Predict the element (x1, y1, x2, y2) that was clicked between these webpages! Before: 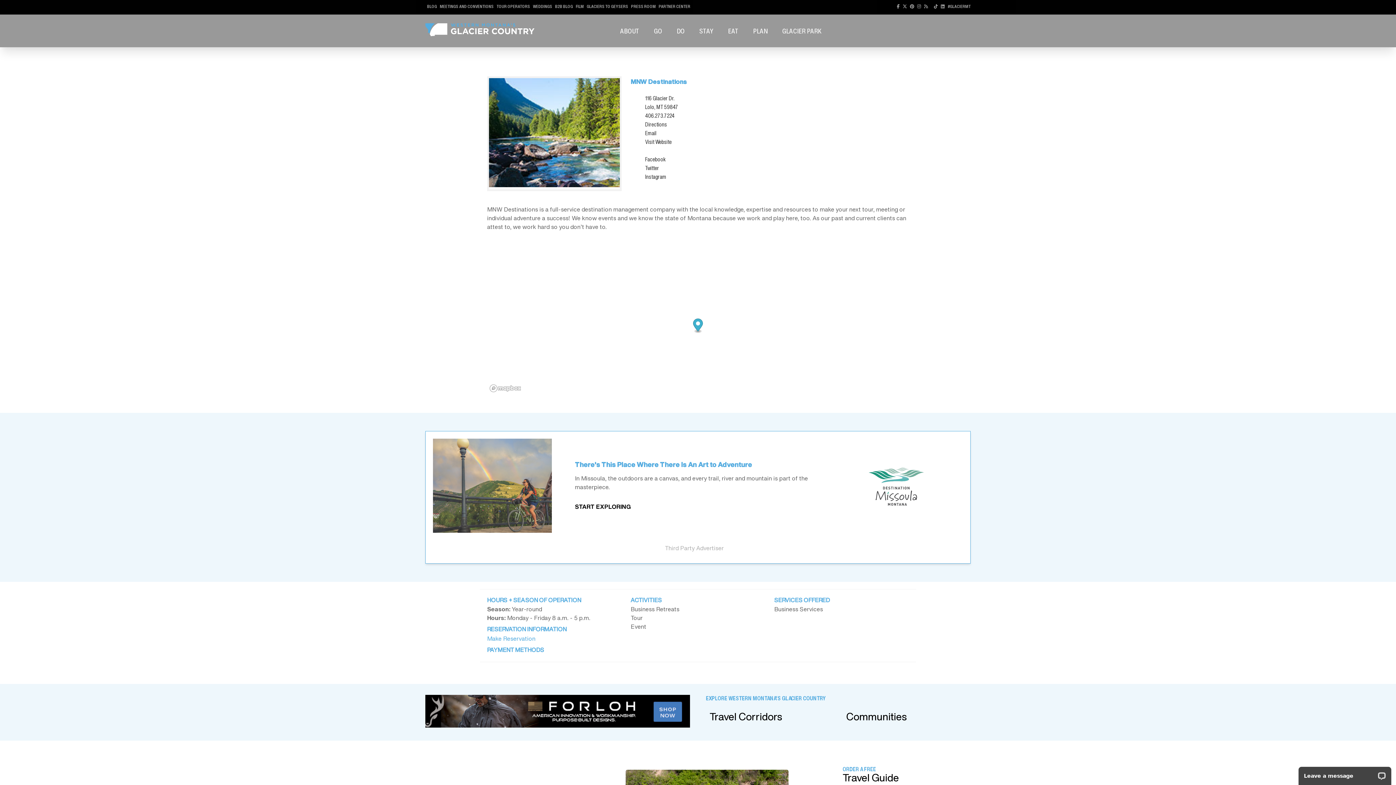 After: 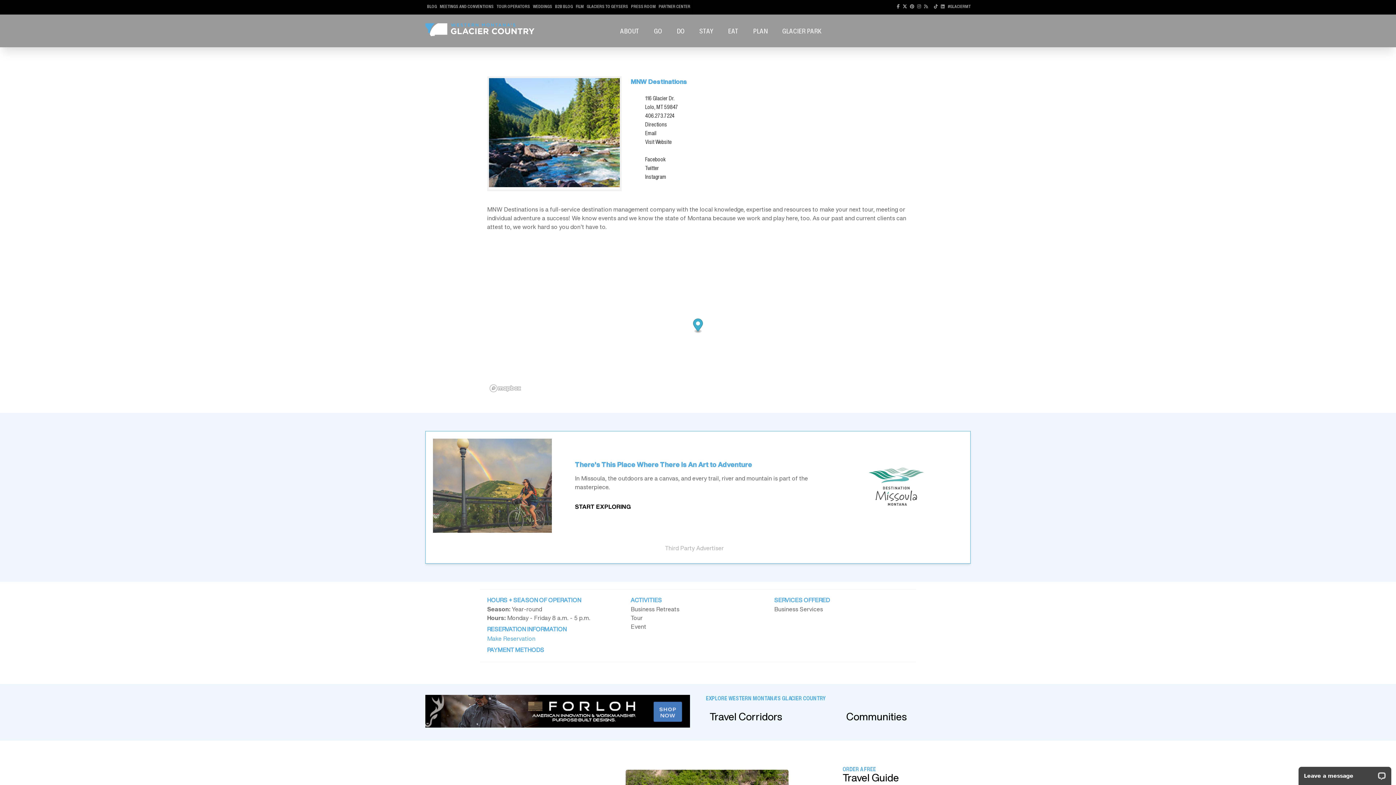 Action: bbox: (902, 3, 907, 9)